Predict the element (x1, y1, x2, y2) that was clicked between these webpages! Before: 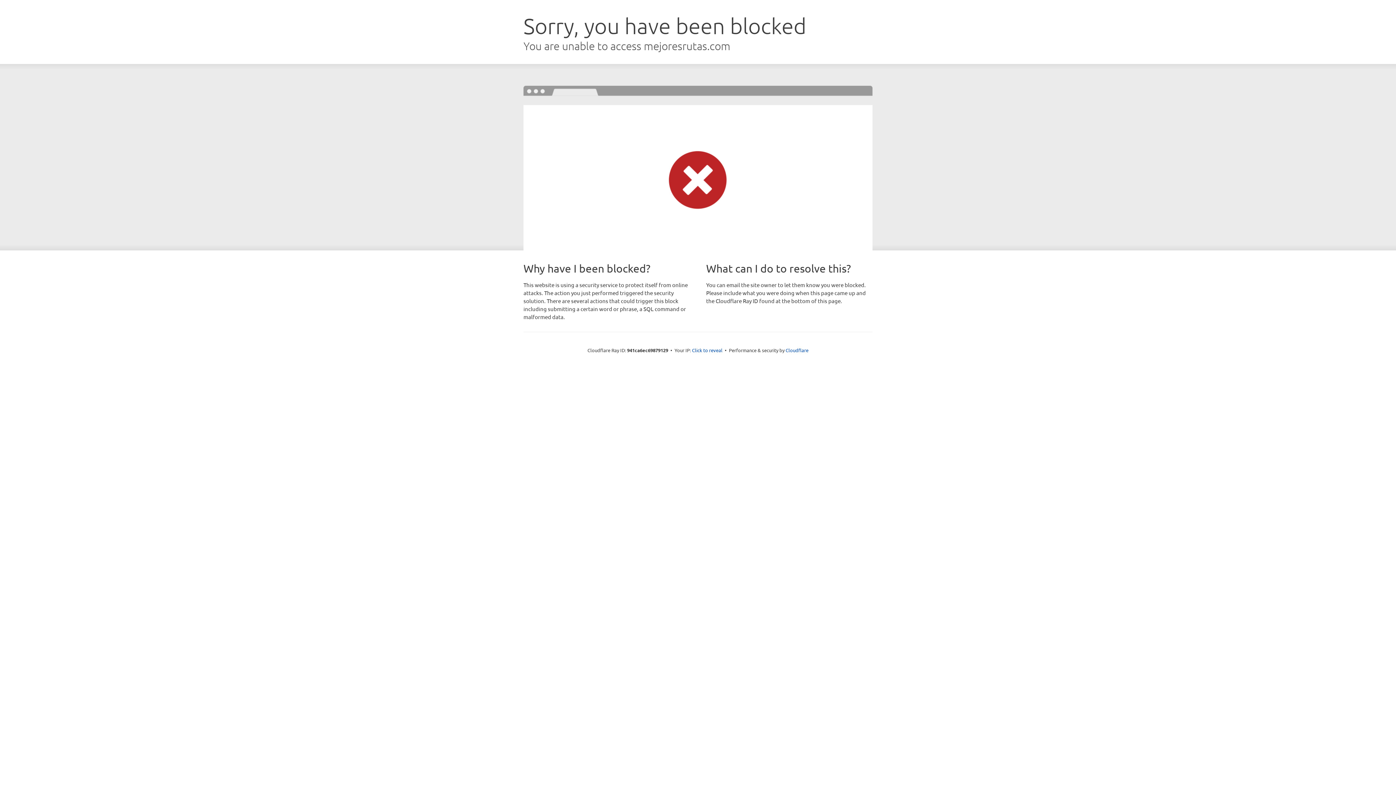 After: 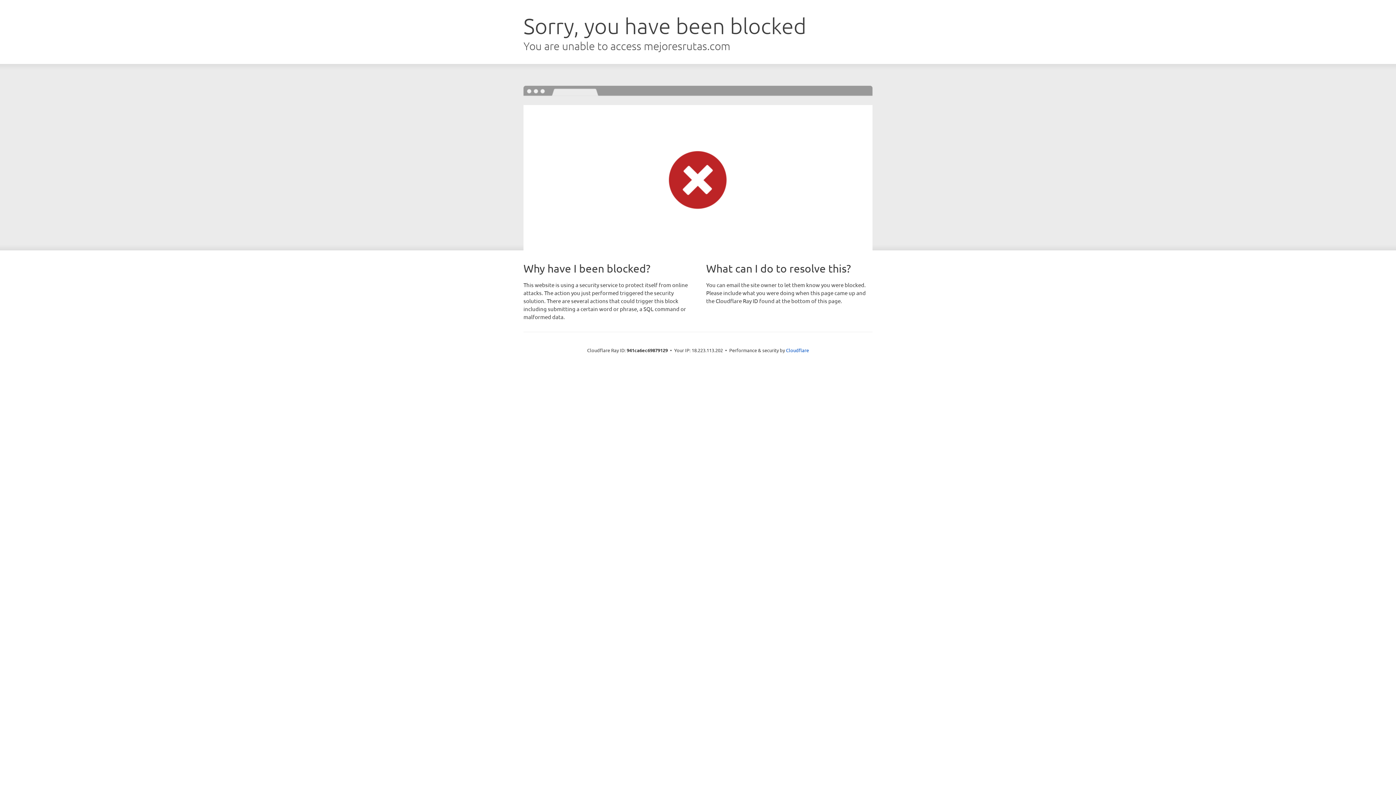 Action: bbox: (692, 346, 722, 353) label: Click to reveal